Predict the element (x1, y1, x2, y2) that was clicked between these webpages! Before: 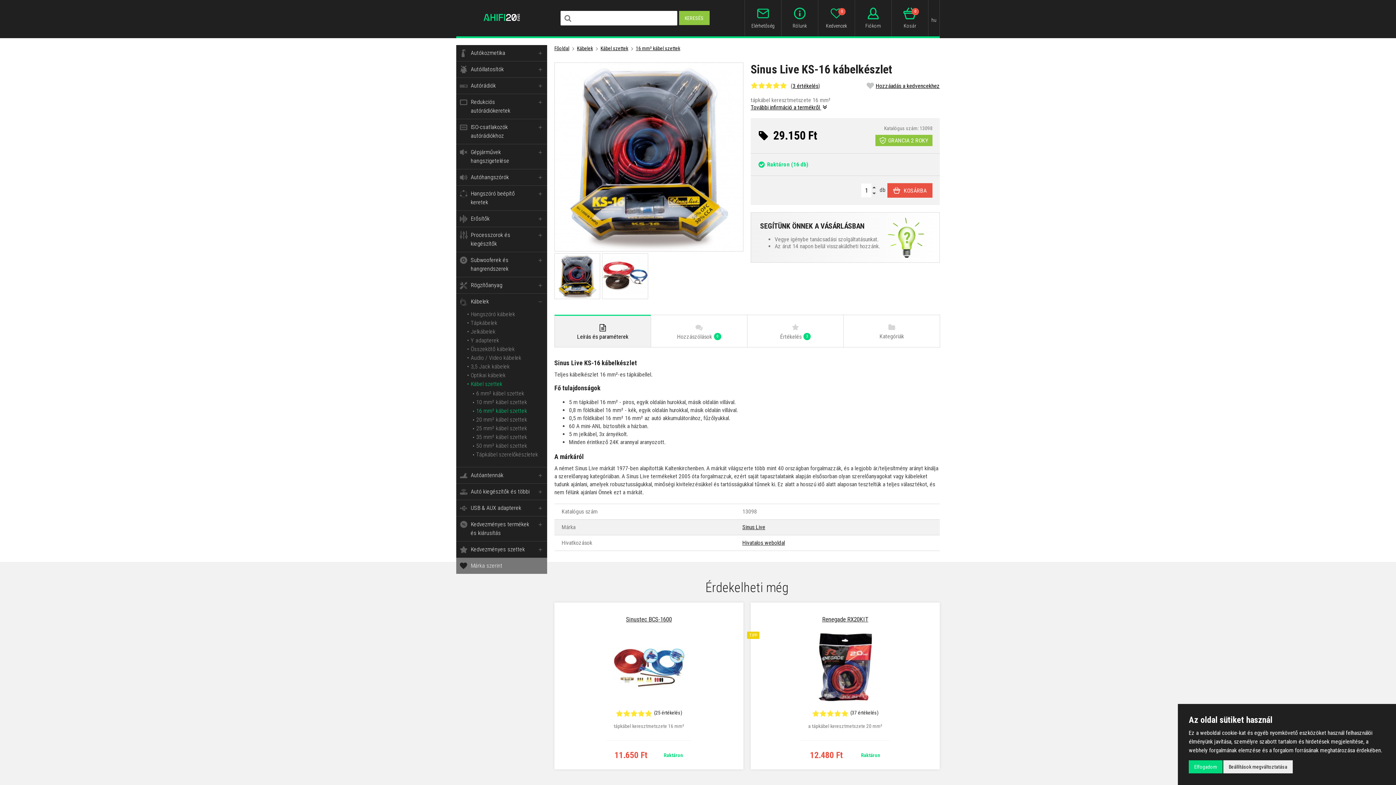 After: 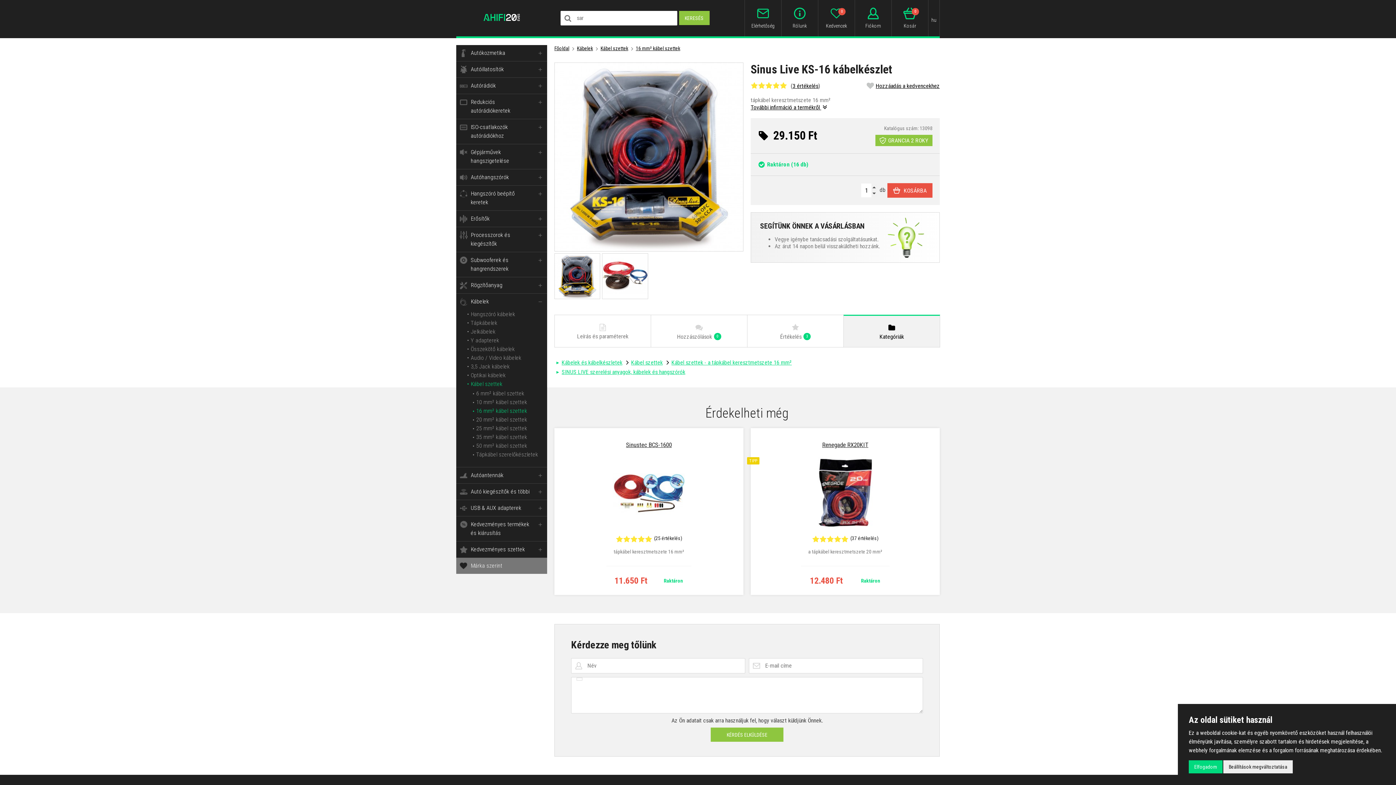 Action: label: Kategóriák bbox: (843, 314, 940, 347)